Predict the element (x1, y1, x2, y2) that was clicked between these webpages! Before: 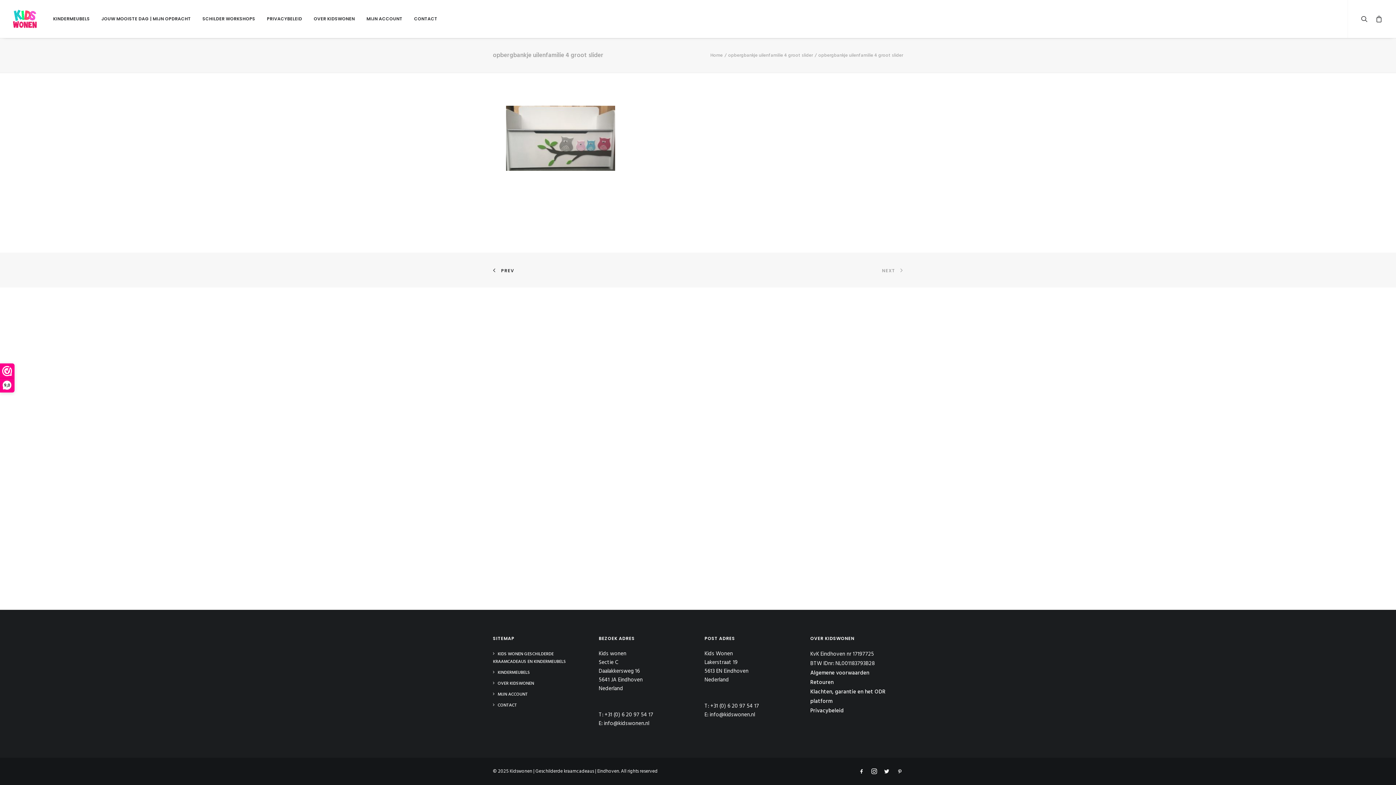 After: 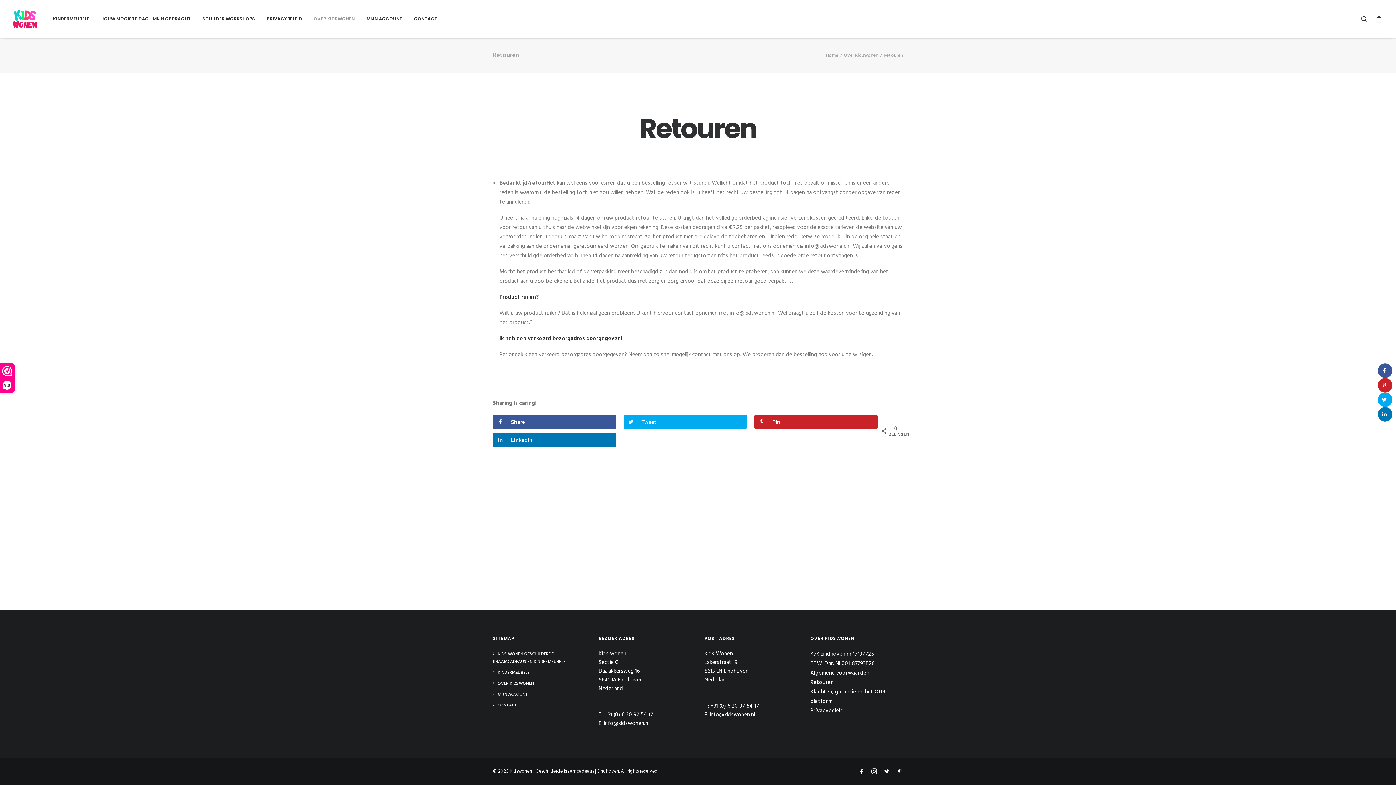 Action: bbox: (810, 678, 833, 687) label: Retouren